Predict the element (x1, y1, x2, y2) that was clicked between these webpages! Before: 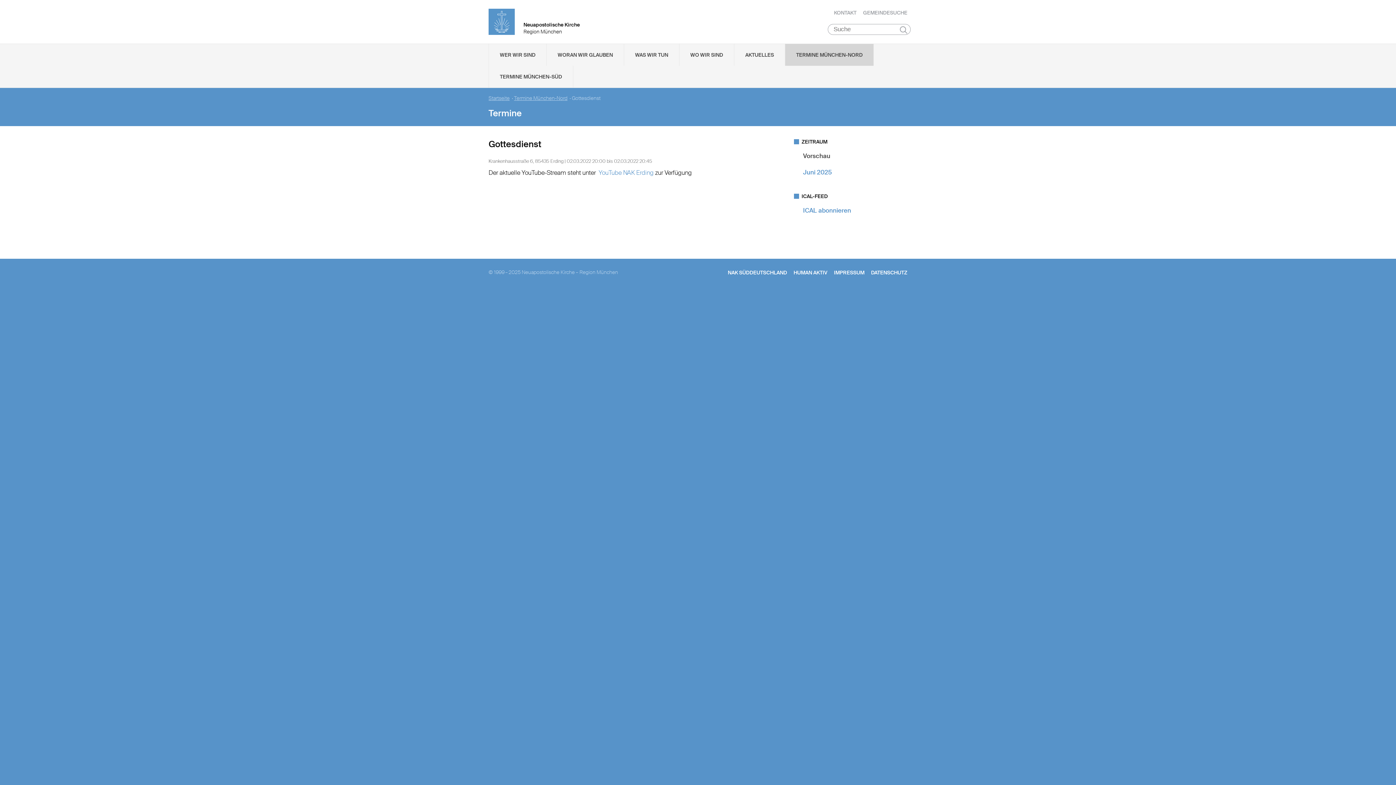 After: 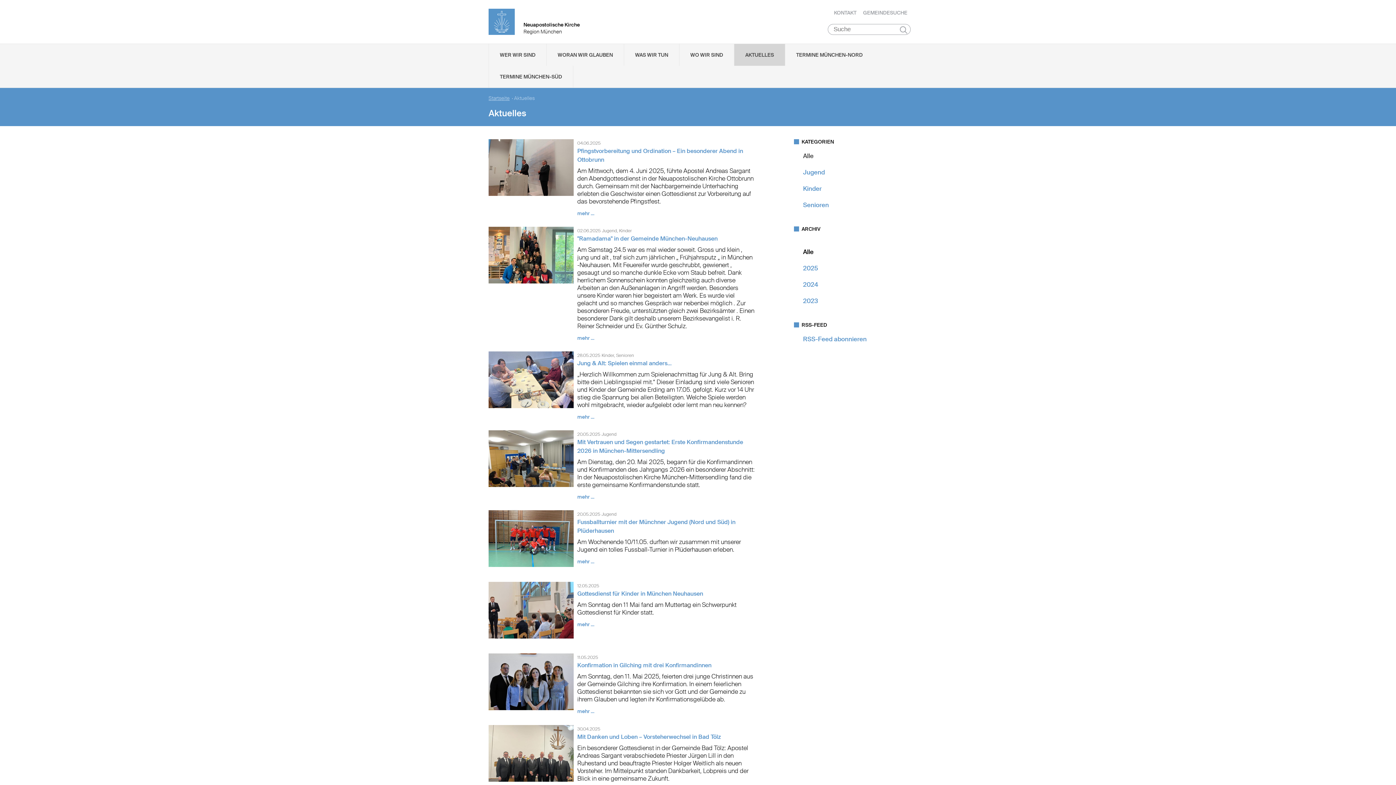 Action: label: AKTUELLES bbox: (734, 44, 785, 65)